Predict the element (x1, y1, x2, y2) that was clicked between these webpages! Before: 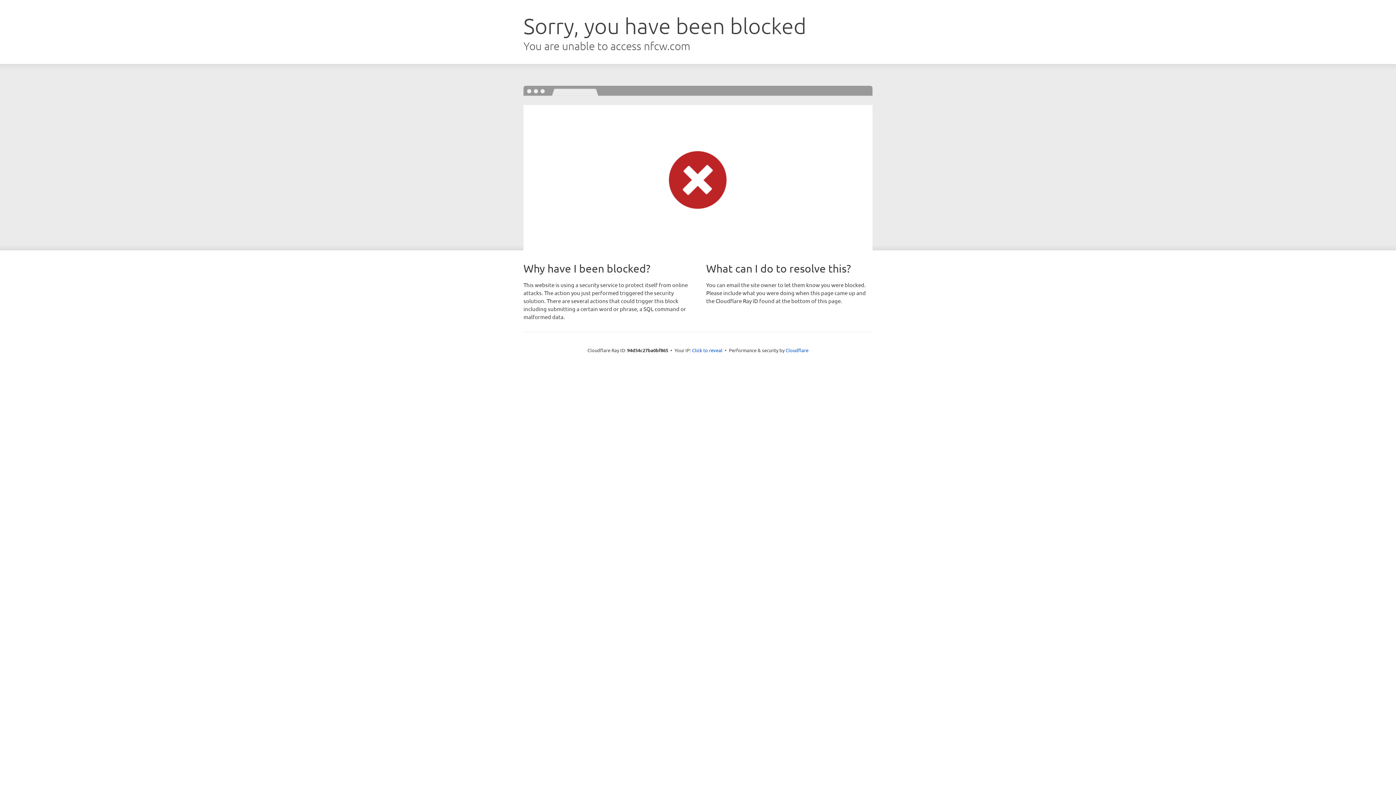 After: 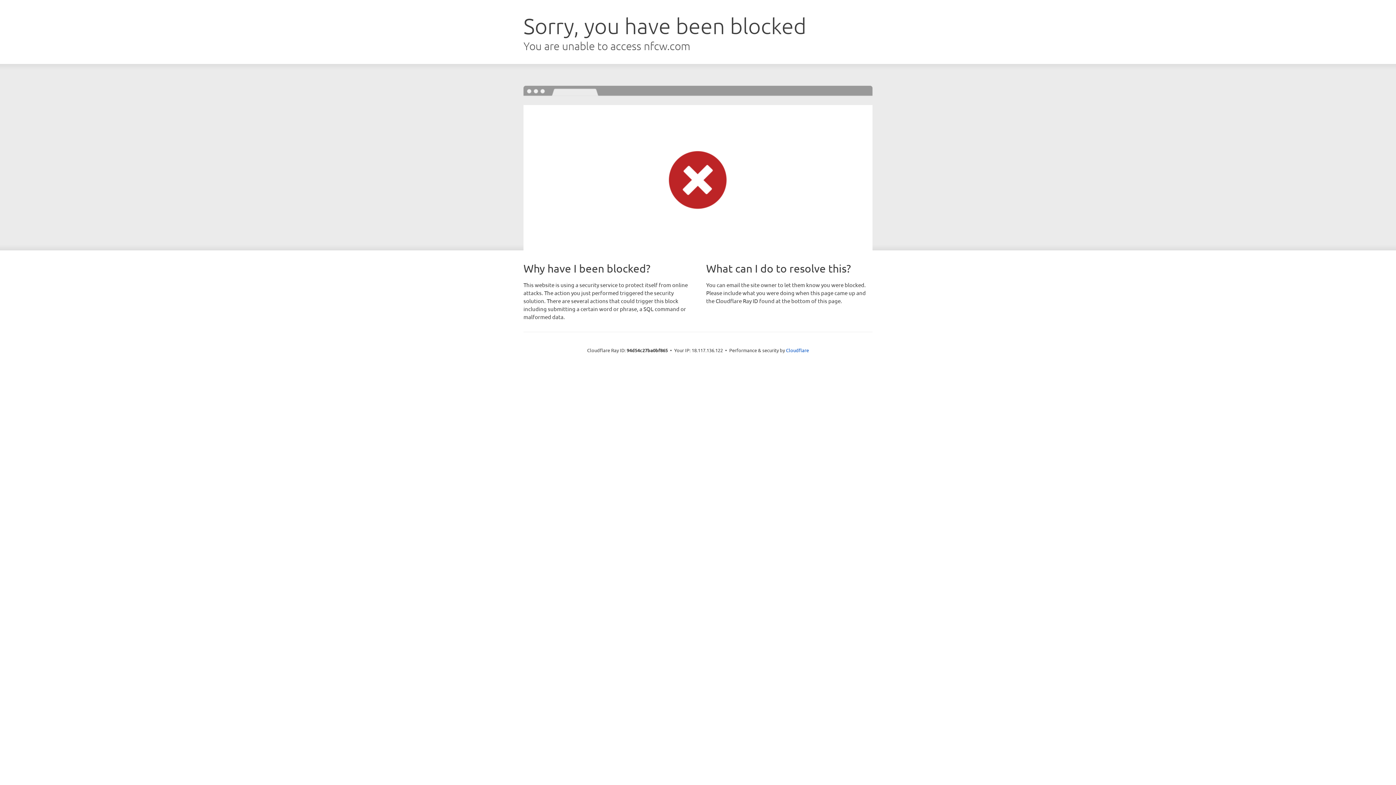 Action: label: Click to reveal bbox: (692, 346, 722, 353)